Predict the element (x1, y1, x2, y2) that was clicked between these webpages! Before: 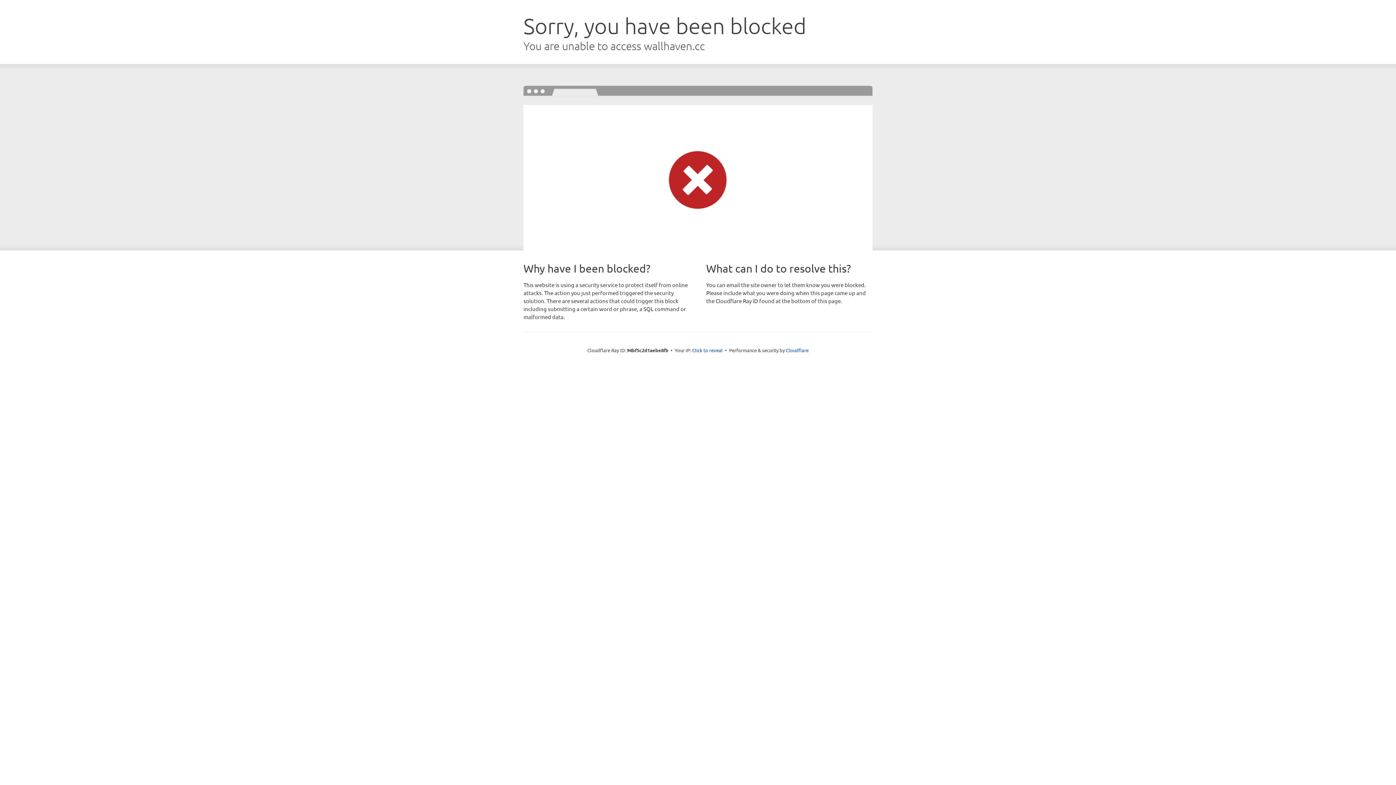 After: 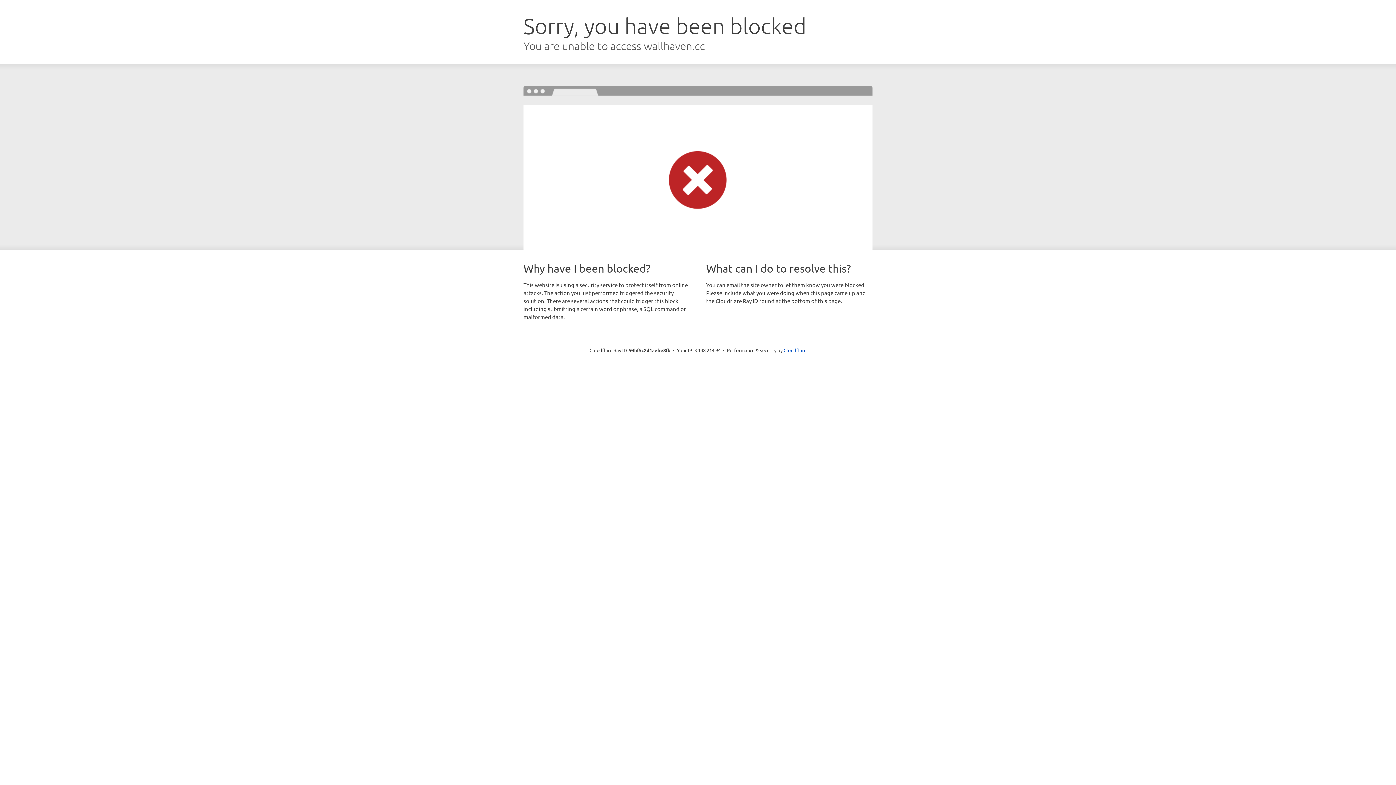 Action: bbox: (692, 346, 722, 353) label: Click to reveal